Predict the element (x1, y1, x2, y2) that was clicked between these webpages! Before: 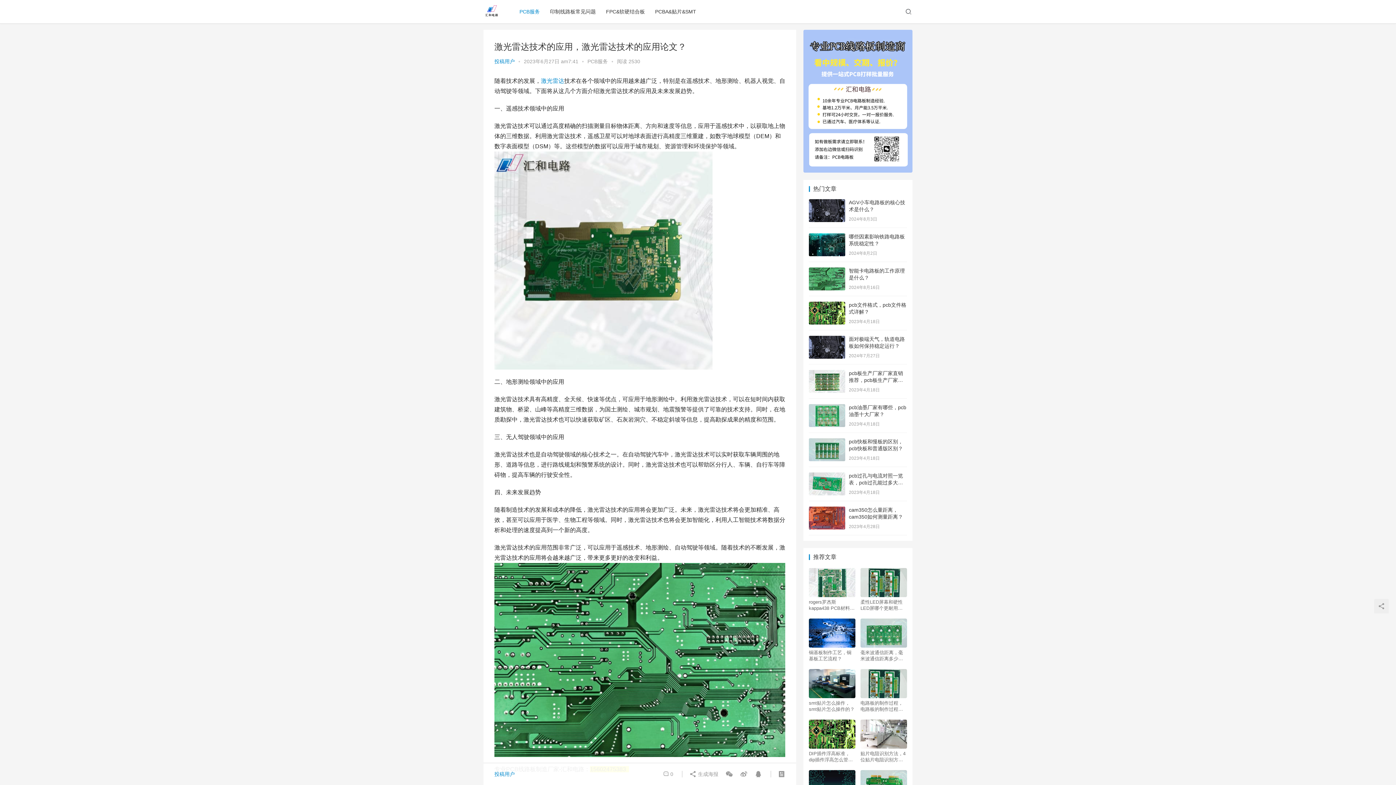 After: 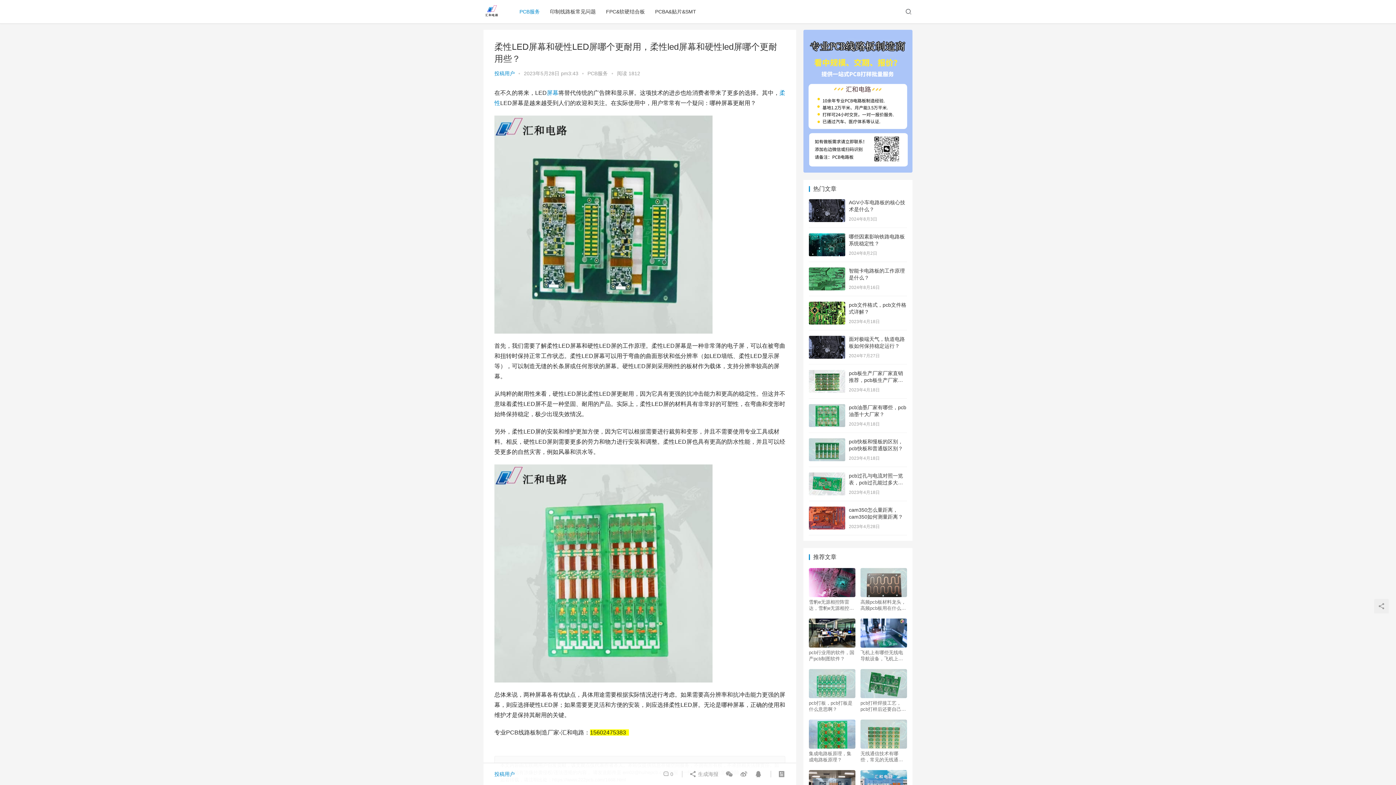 Action: bbox: (860, 568, 907, 597)